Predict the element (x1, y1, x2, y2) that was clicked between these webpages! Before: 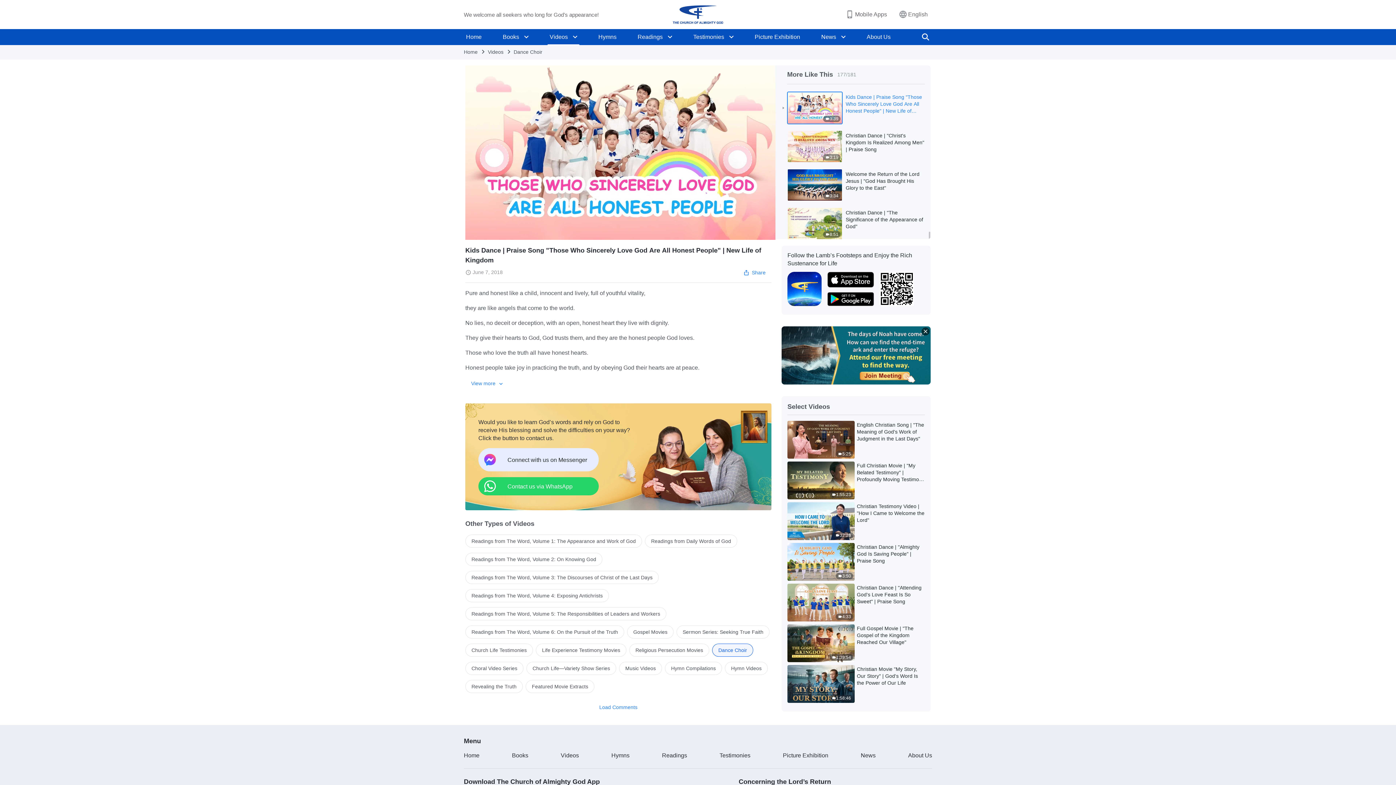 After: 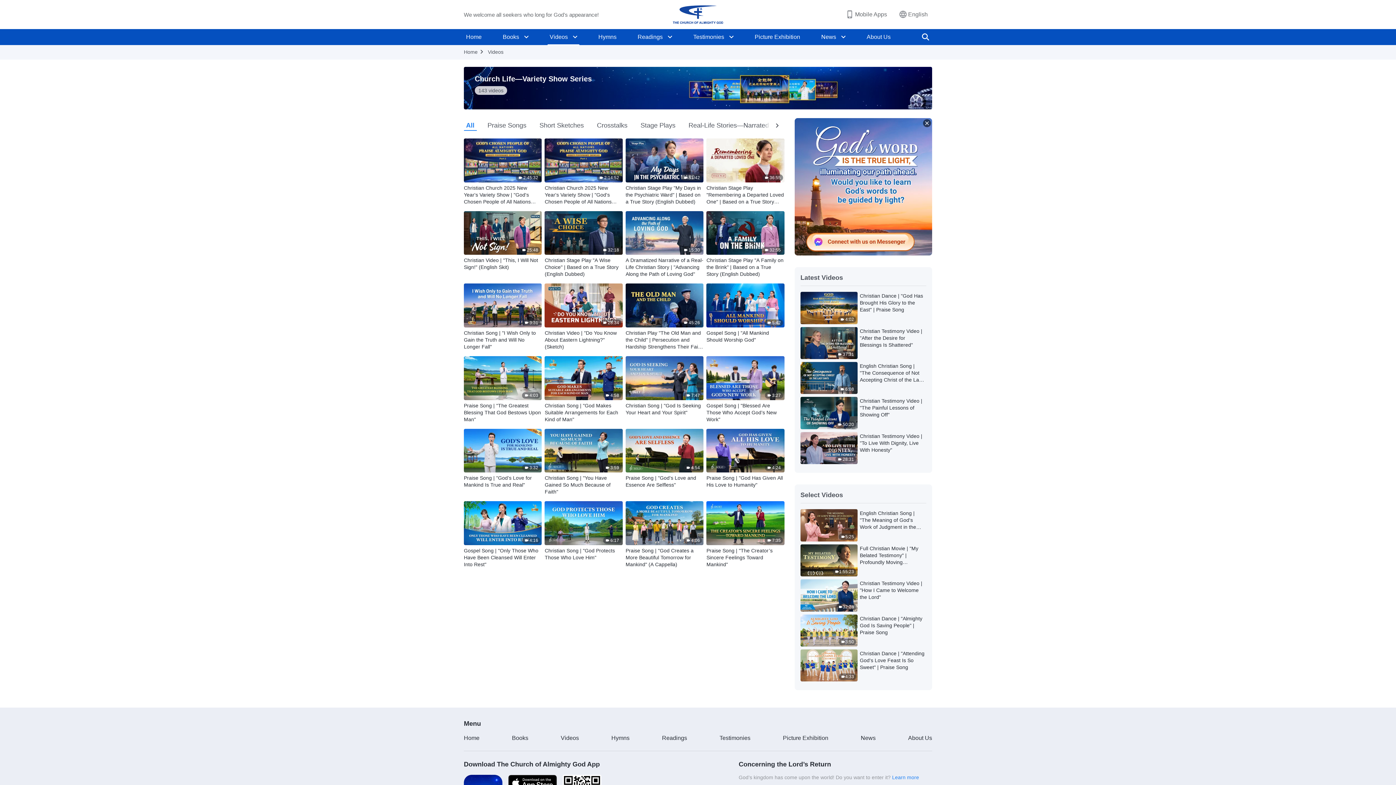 Action: bbox: (526, 662, 616, 675) label: Church Life—Variety Show Series